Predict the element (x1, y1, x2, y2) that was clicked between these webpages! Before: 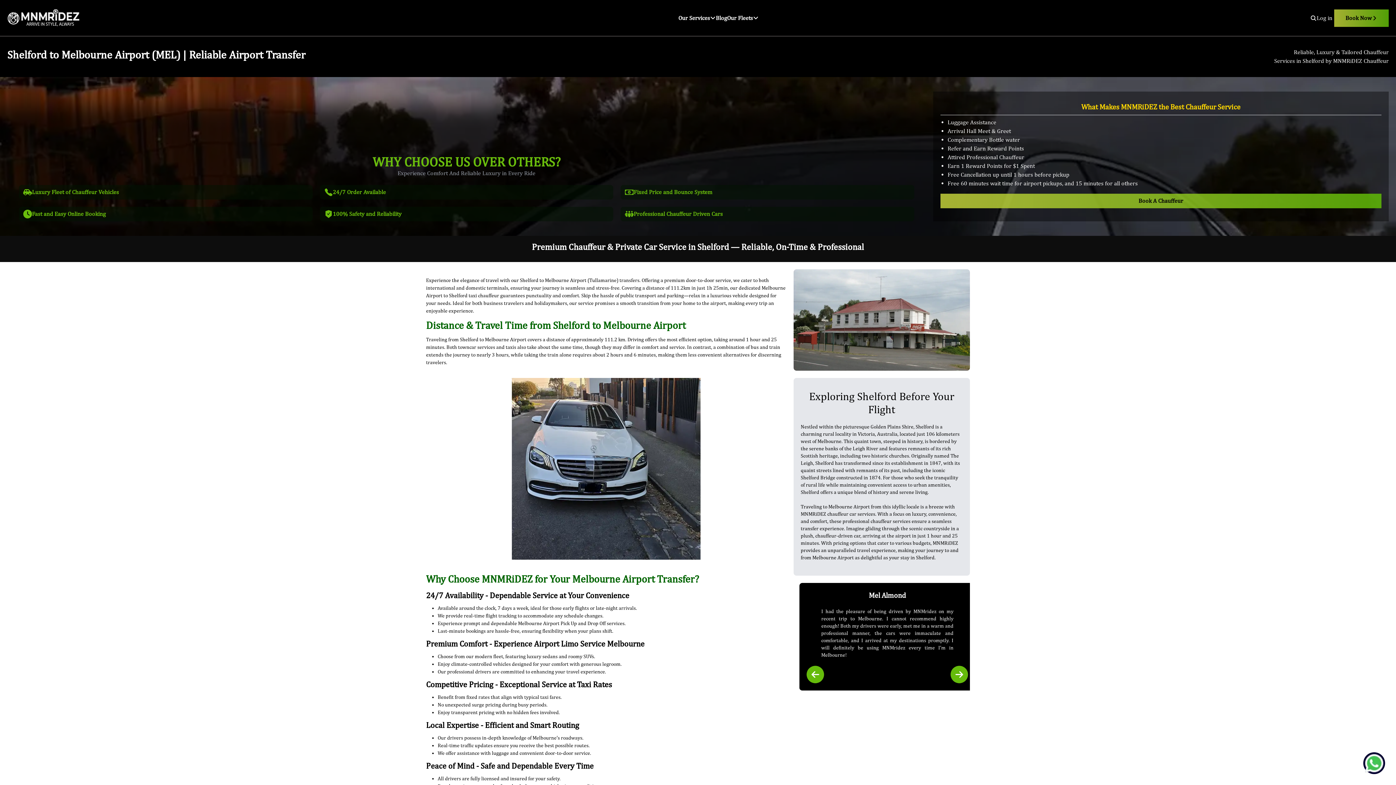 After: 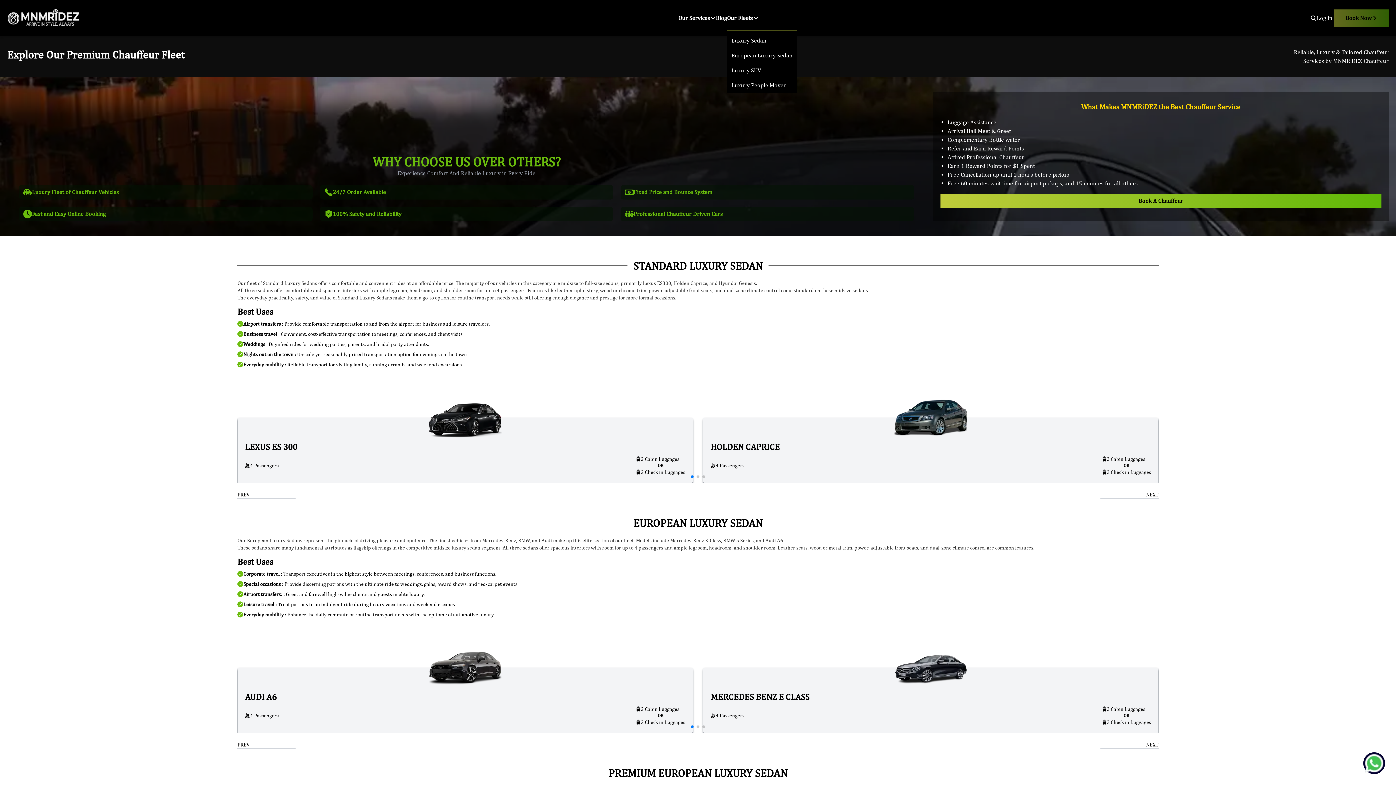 Action: label: Our Fleets bbox: (727, 6, 758, 29)